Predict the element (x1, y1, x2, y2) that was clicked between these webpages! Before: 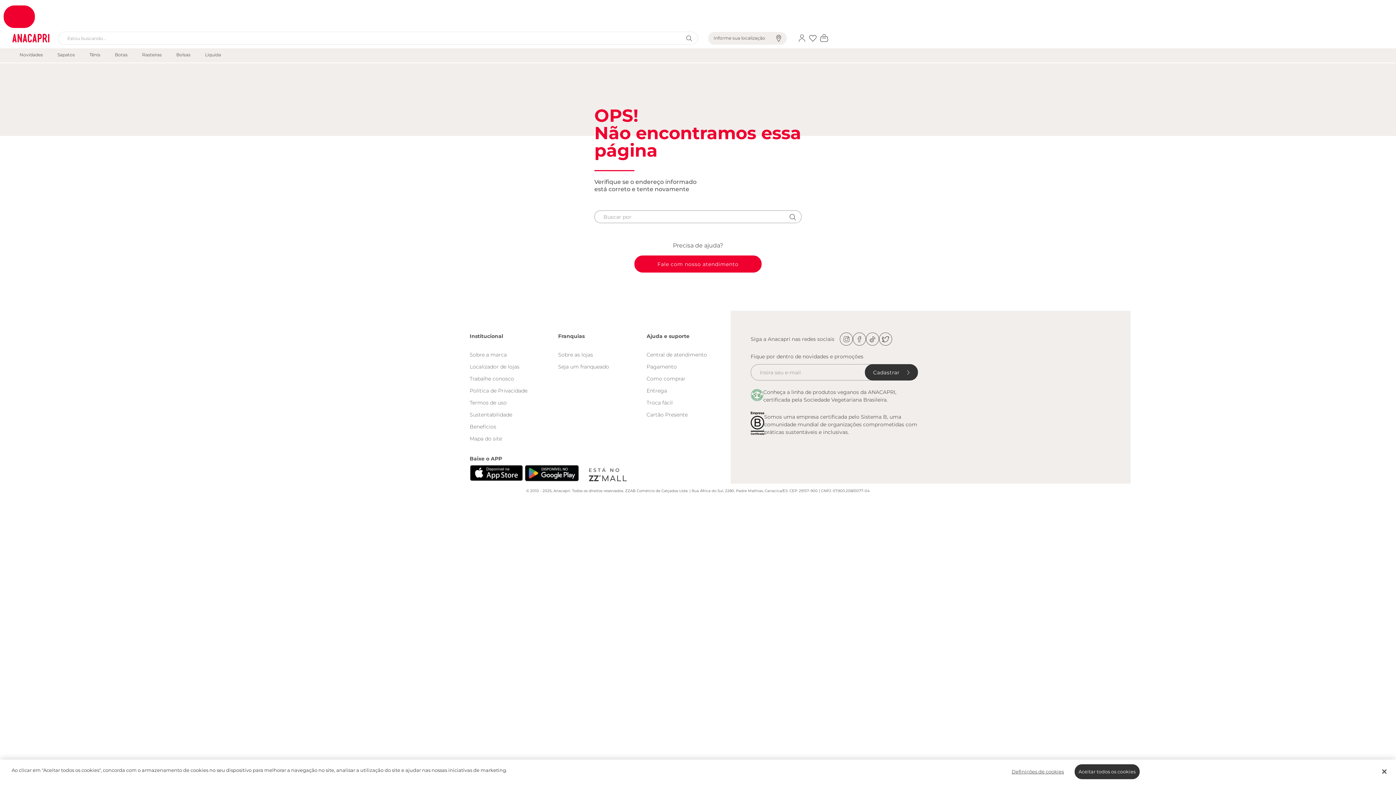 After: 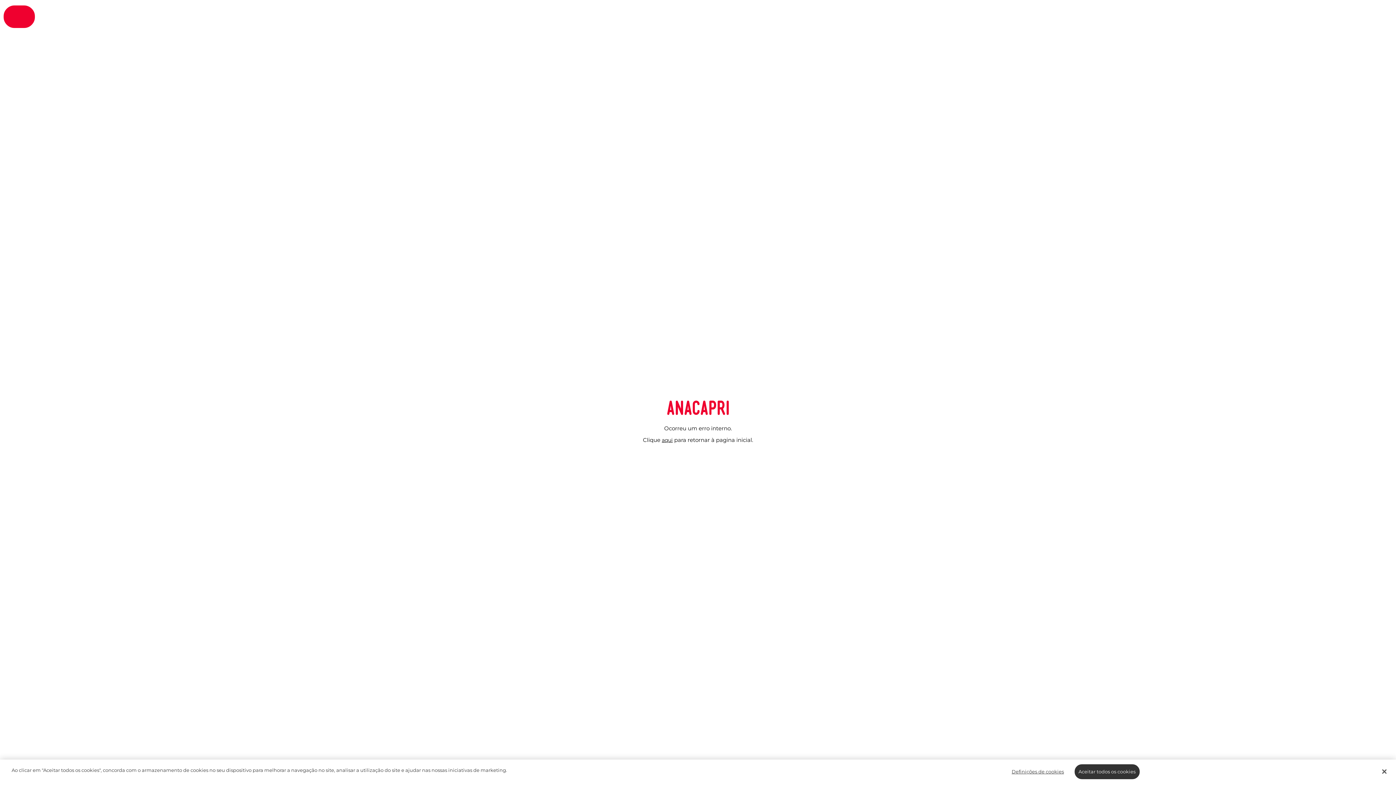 Action: bbox: (12, 48, 50, 62) label: Novidades